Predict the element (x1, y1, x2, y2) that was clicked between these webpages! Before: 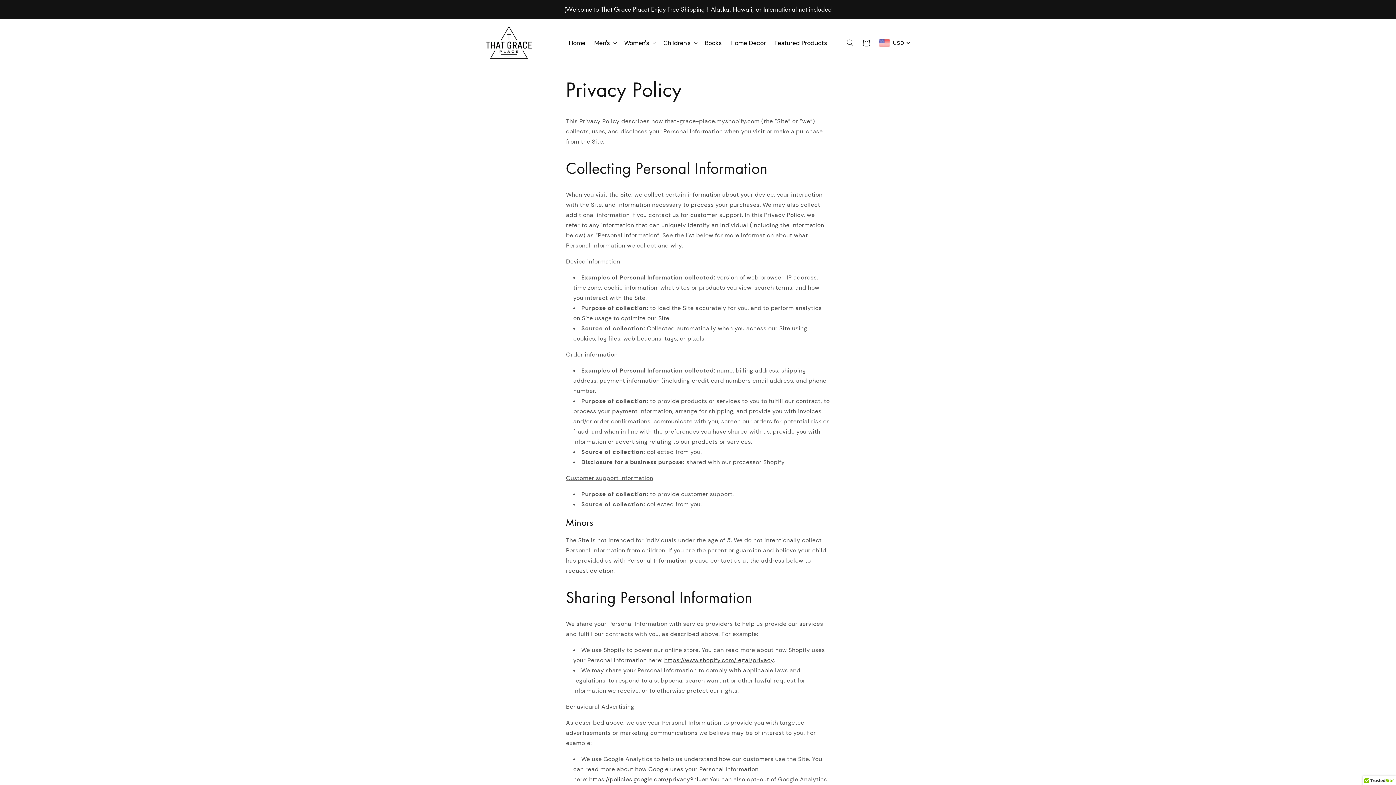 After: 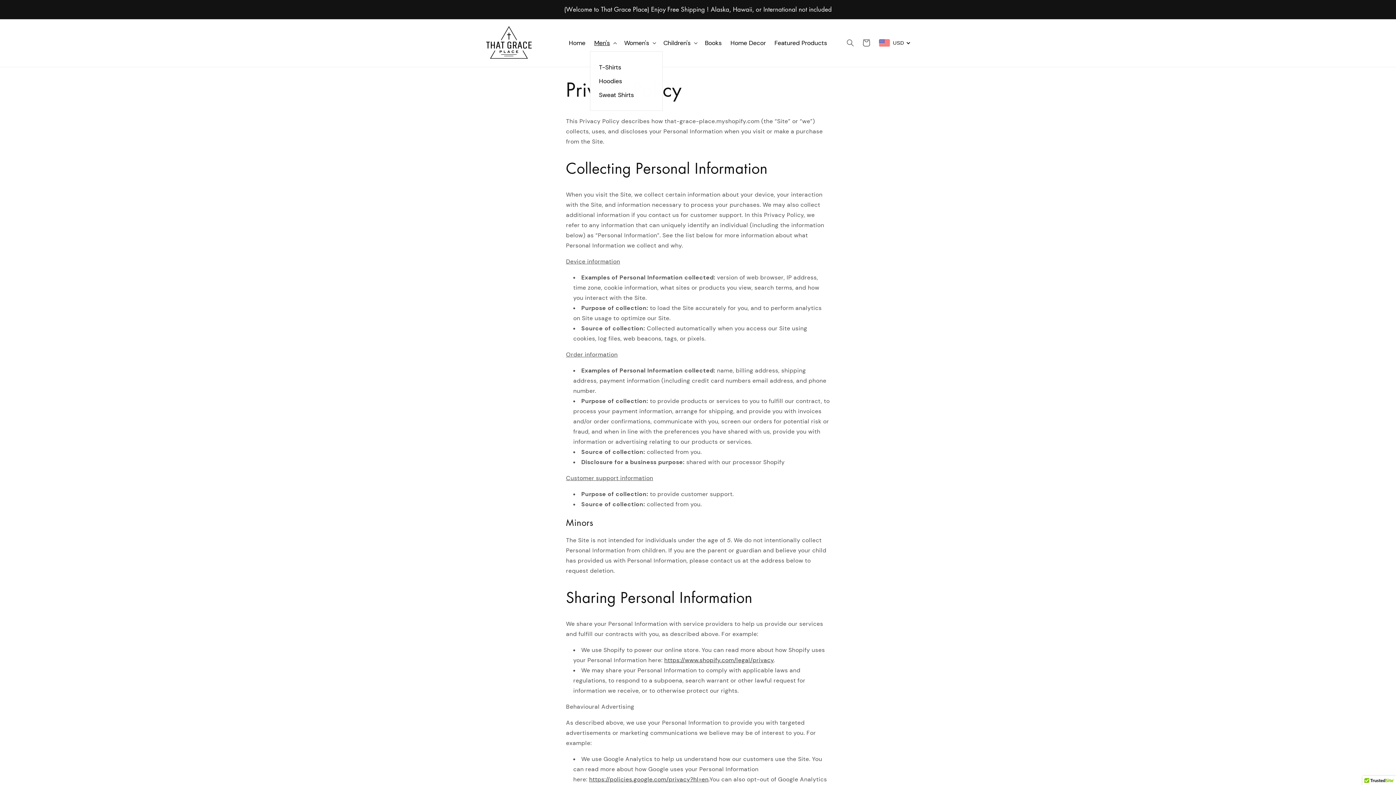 Action: bbox: (590, 34, 620, 51) label: Men's